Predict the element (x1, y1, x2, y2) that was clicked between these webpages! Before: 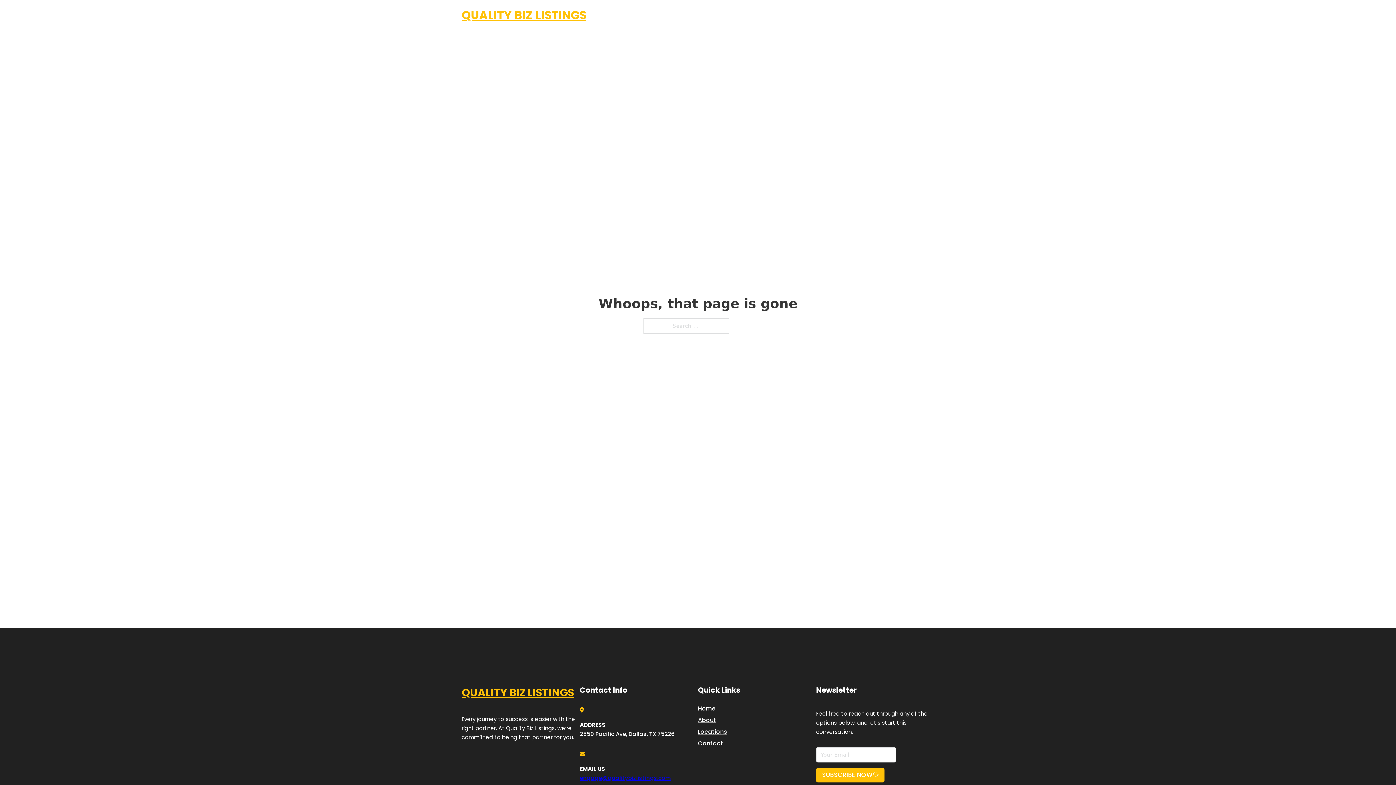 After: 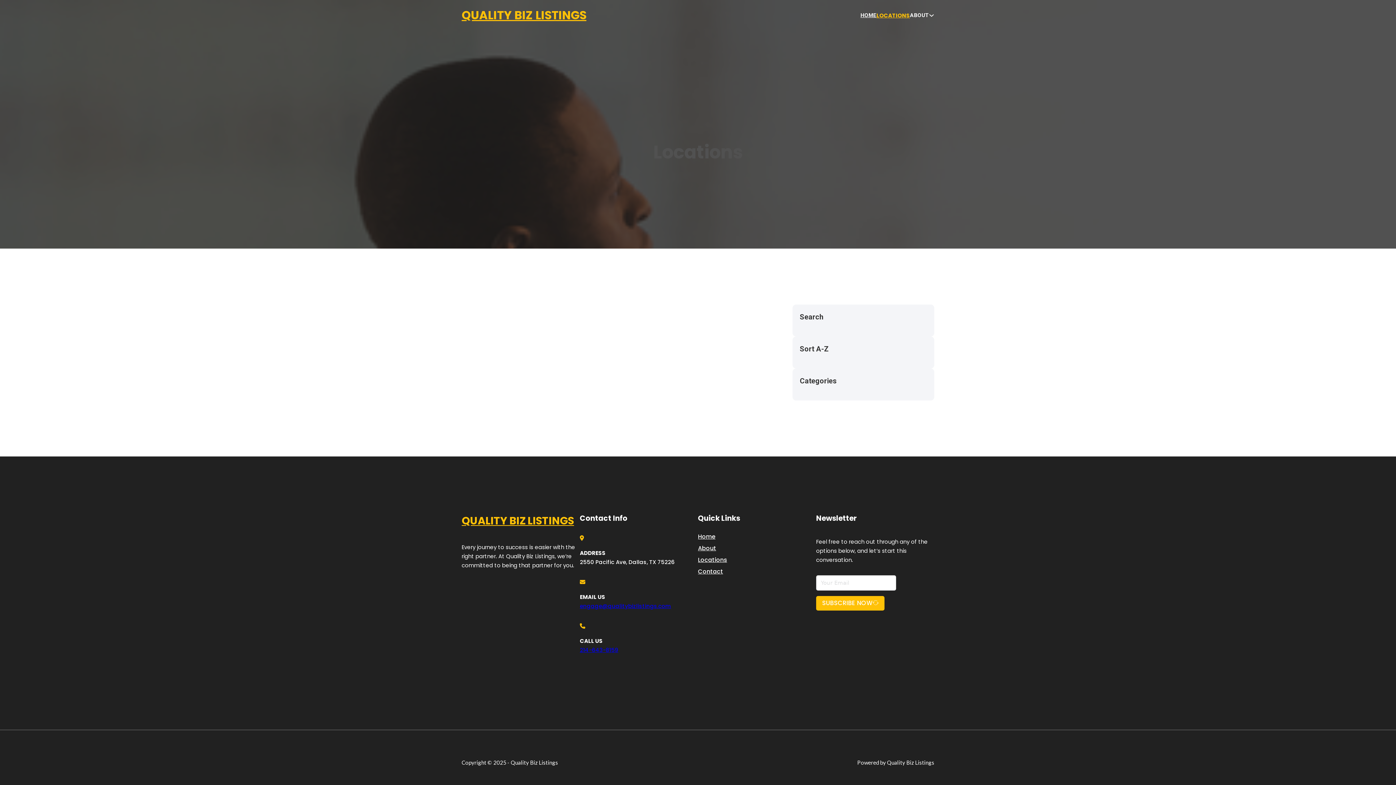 Action: label: LOCATIONS bbox: (878, 10, 910, 19)